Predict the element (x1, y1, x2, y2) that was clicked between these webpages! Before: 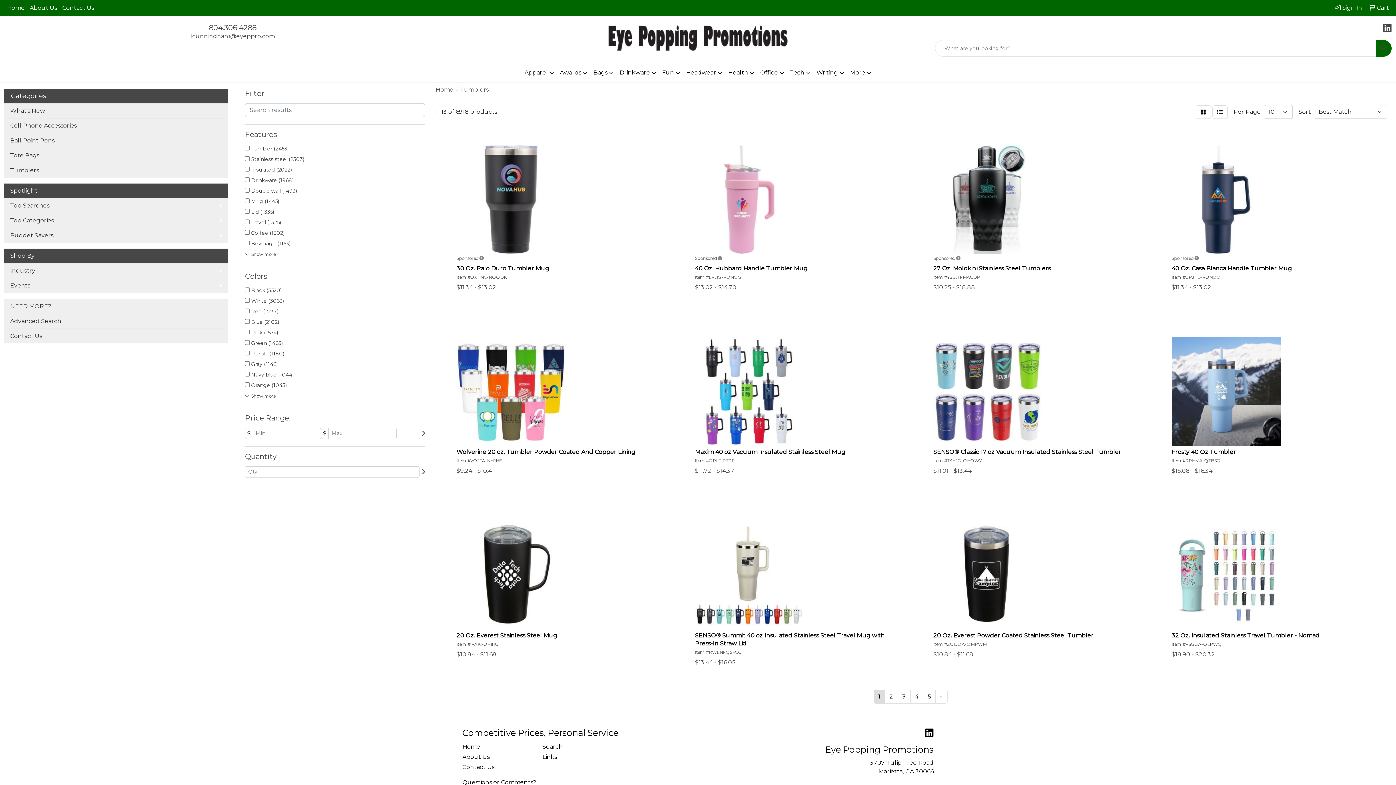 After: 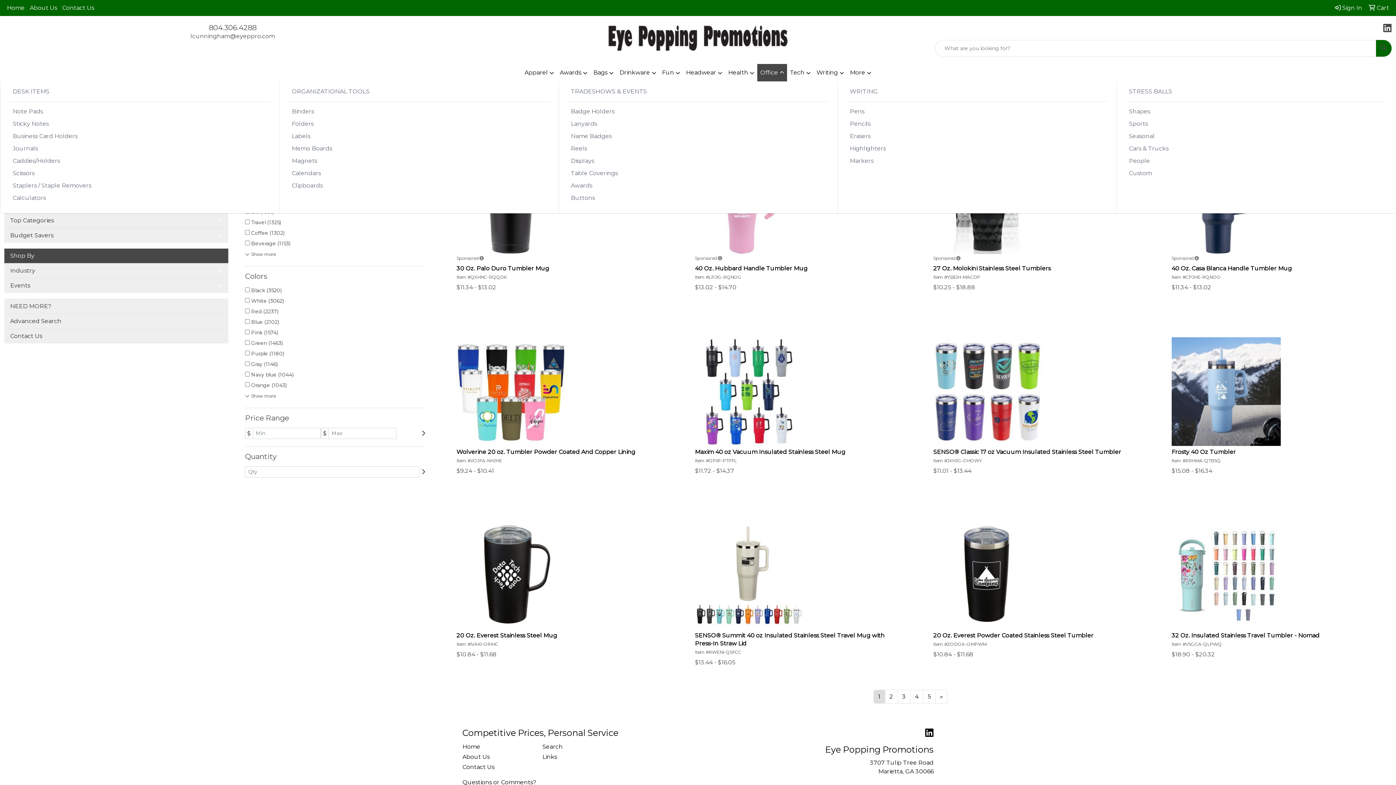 Action: bbox: (757, 64, 787, 81) label: Office